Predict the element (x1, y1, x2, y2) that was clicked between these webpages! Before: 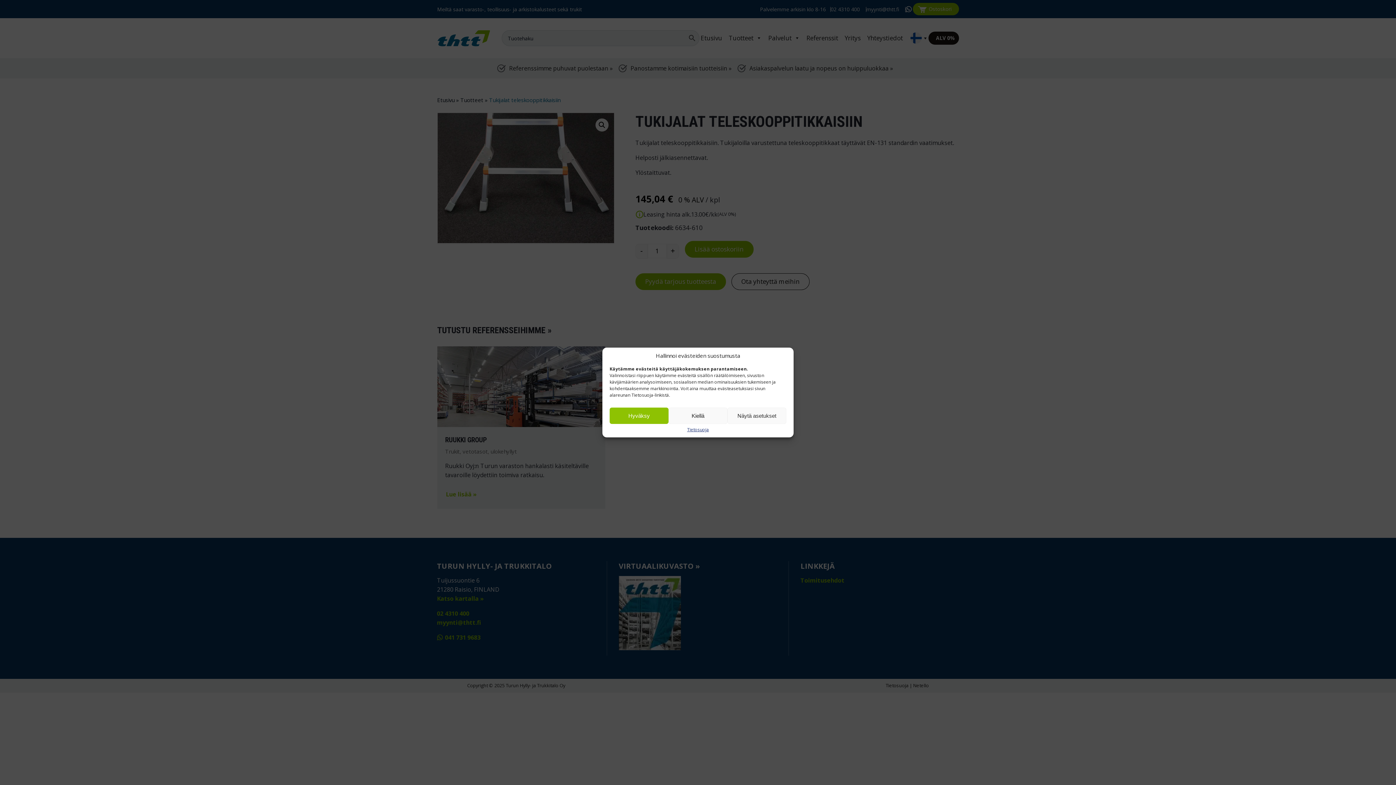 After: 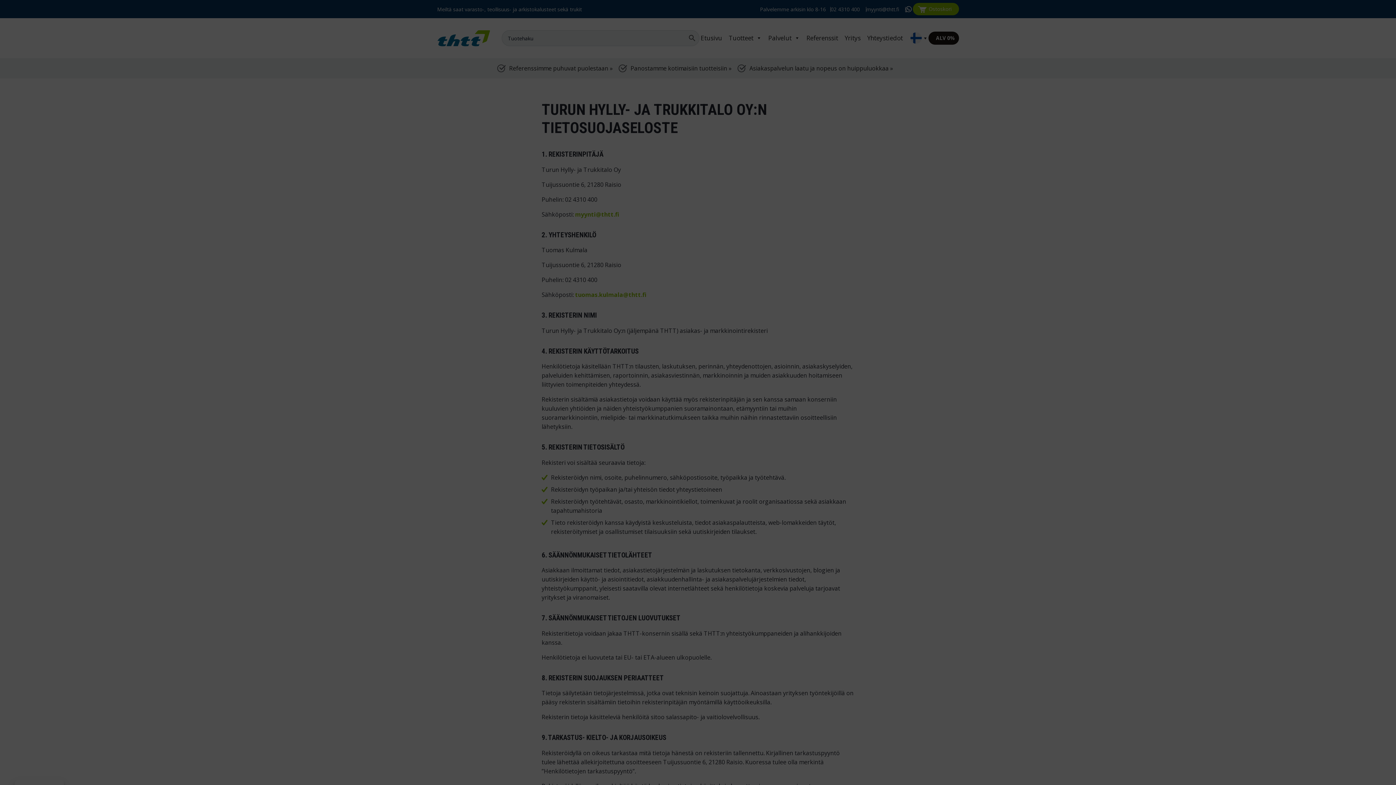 Action: bbox: (687, 427, 709, 432) label: Tietosuoja